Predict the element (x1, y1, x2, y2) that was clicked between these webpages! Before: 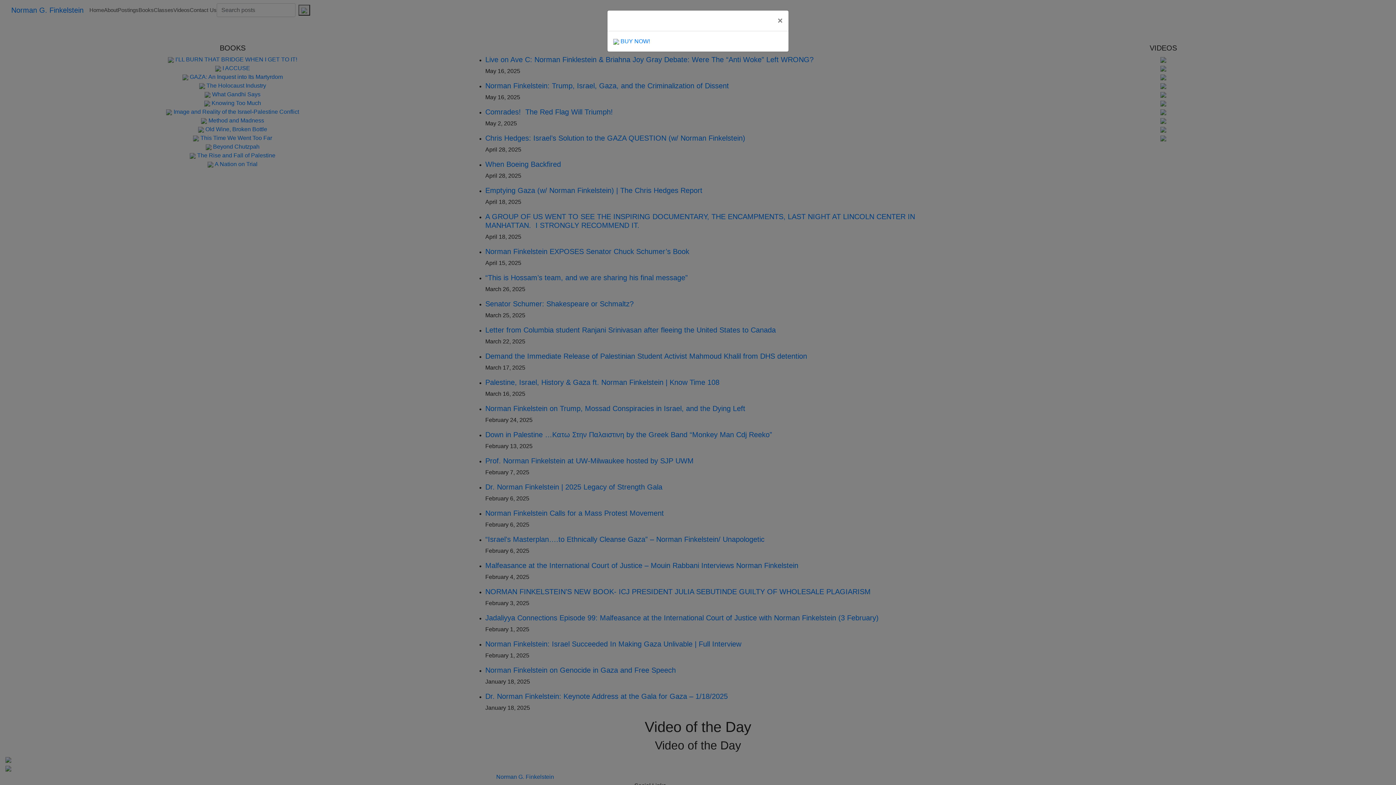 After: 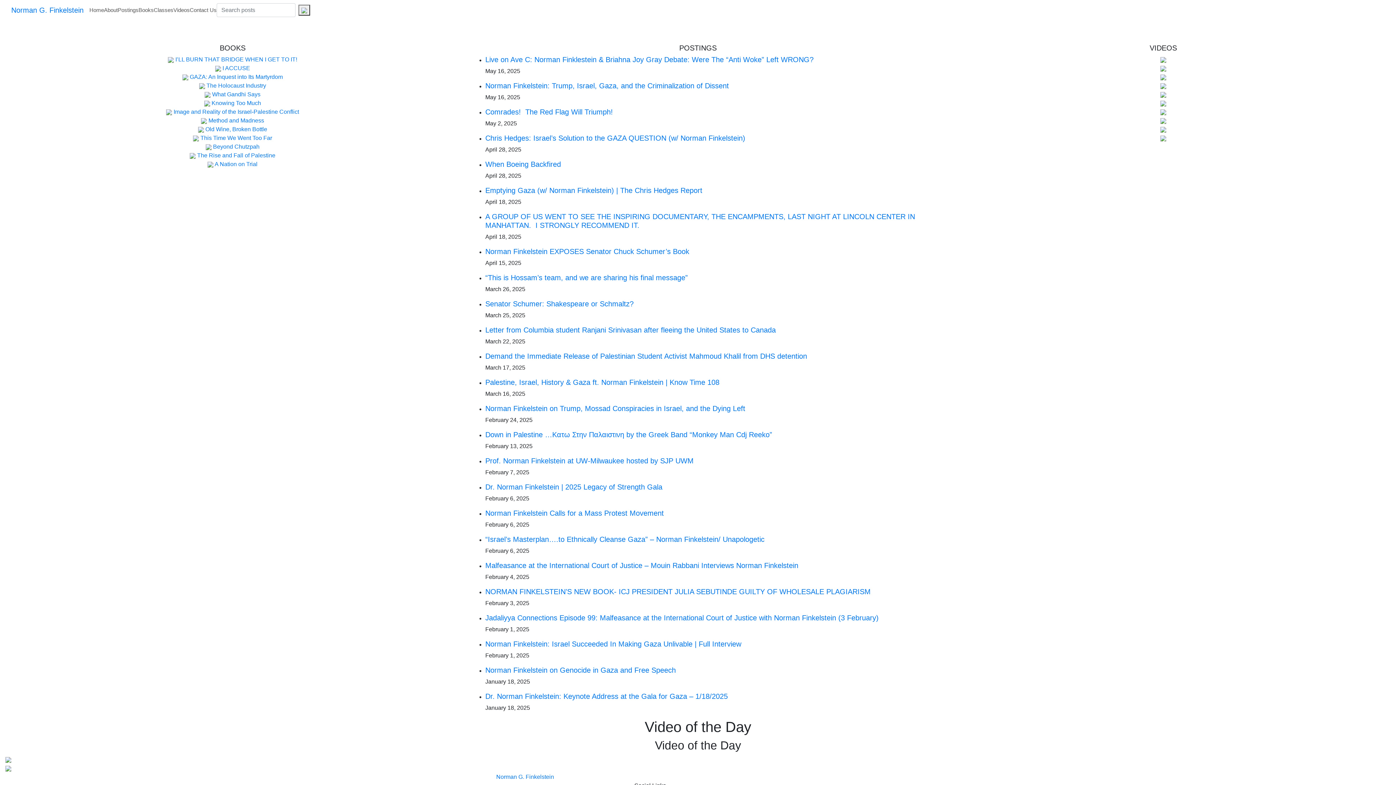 Action: label: × bbox: (772, 10, 788, 30)